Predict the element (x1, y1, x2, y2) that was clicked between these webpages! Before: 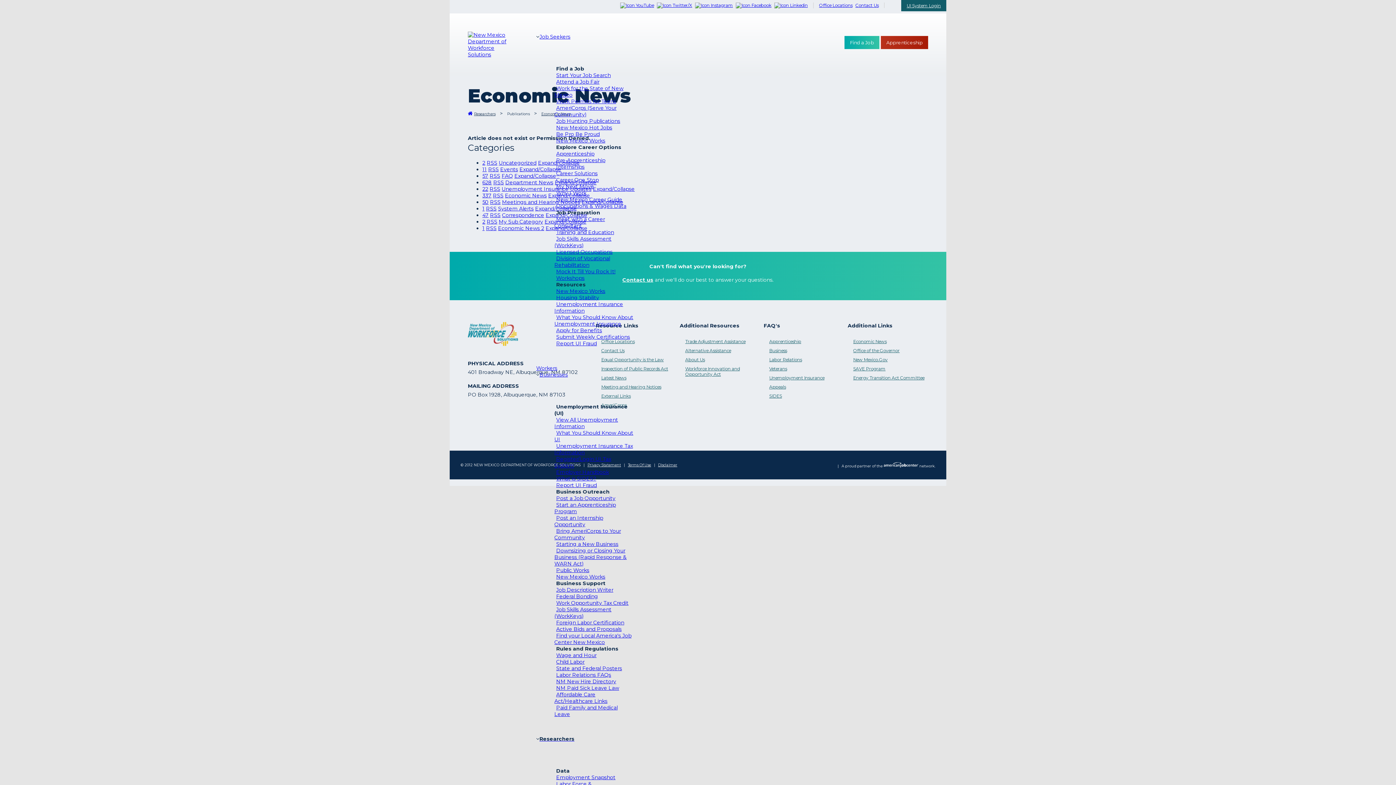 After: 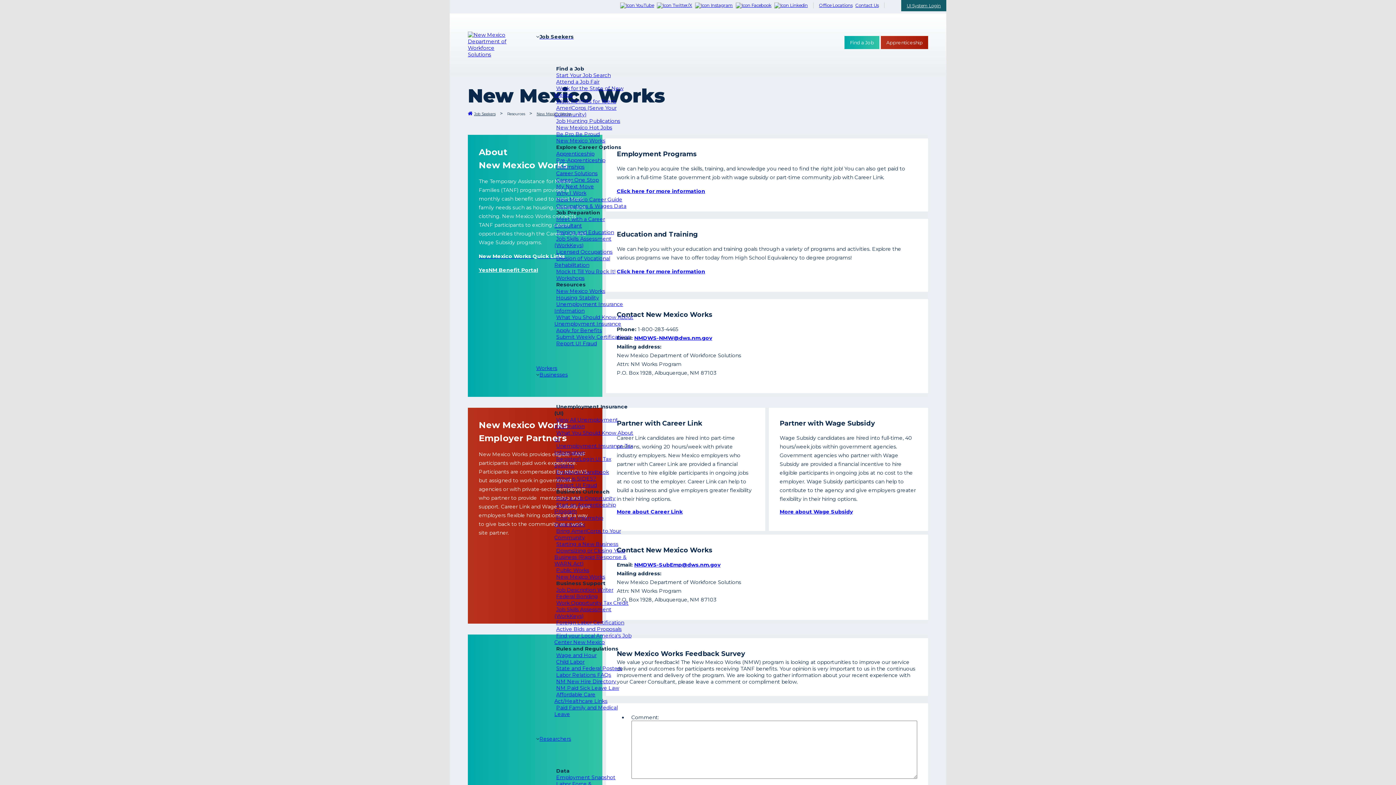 Action: bbox: (554, 286, 607, 296) label: New Mexico Works